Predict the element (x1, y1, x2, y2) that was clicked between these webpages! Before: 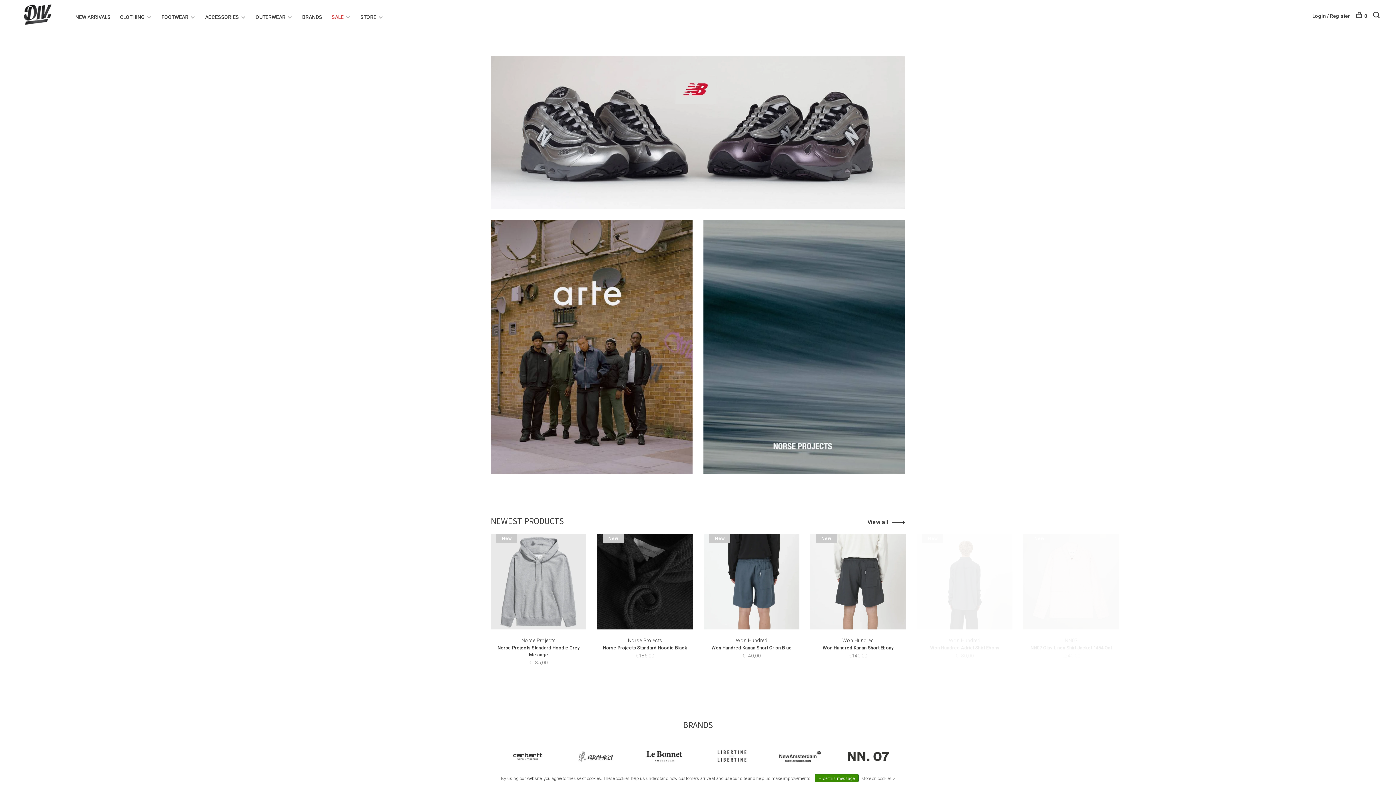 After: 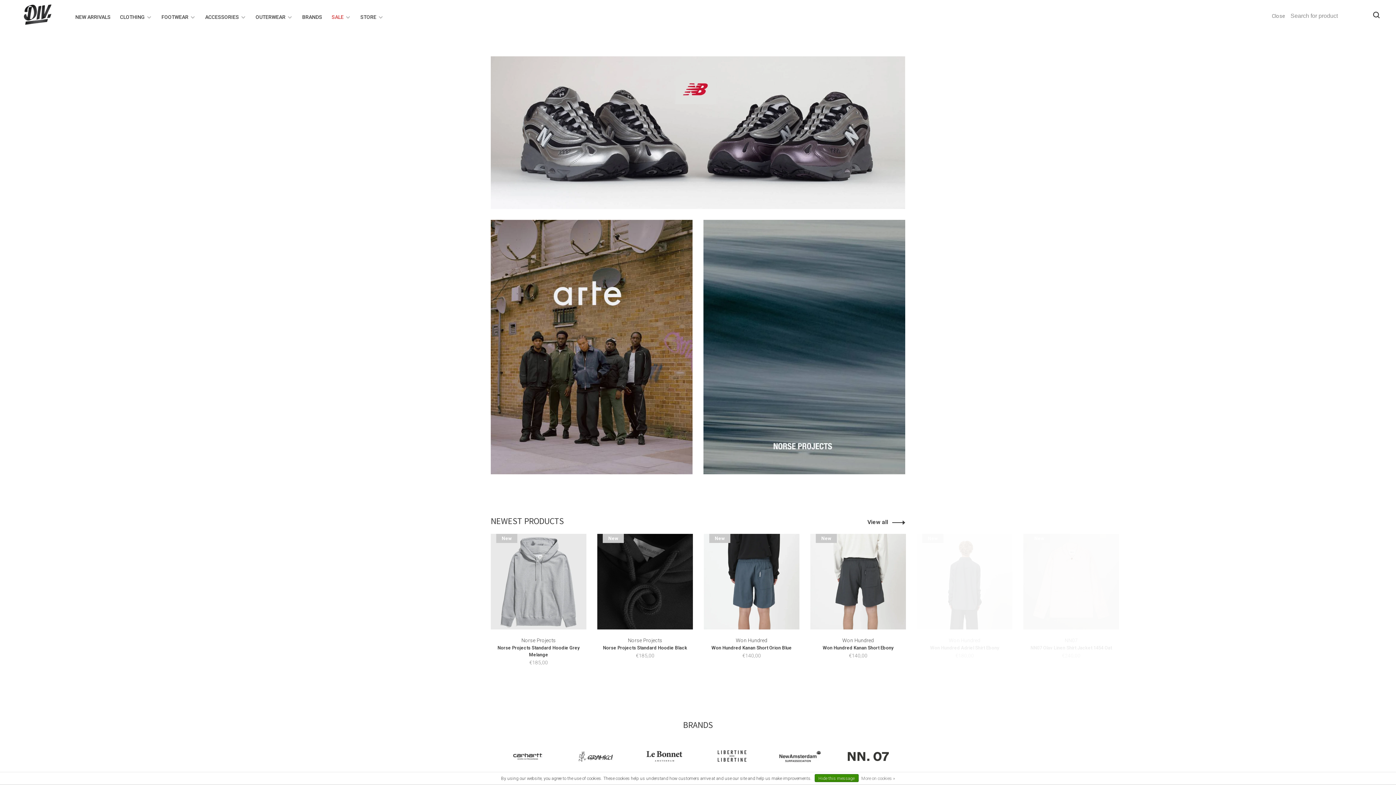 Action: bbox: (1373, 13, 1381, 19)